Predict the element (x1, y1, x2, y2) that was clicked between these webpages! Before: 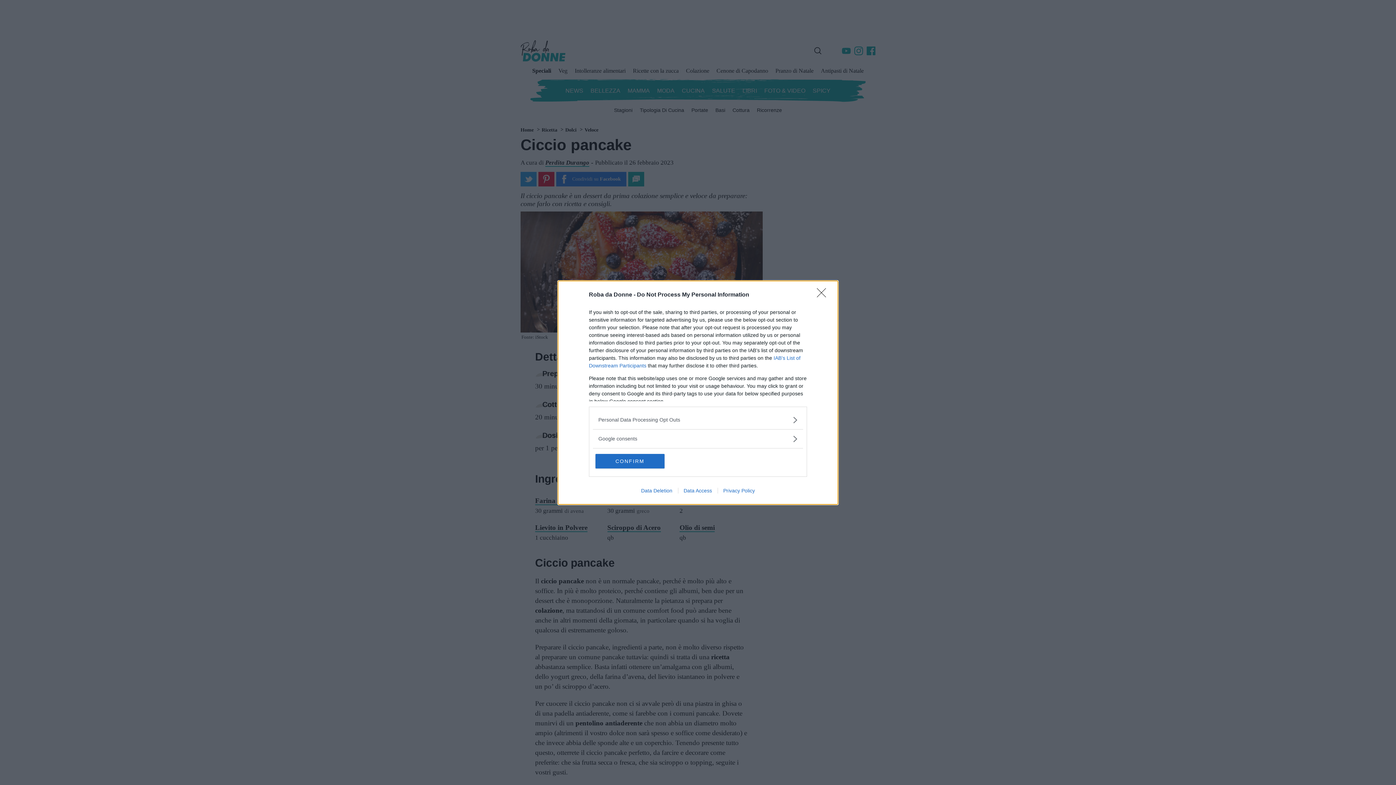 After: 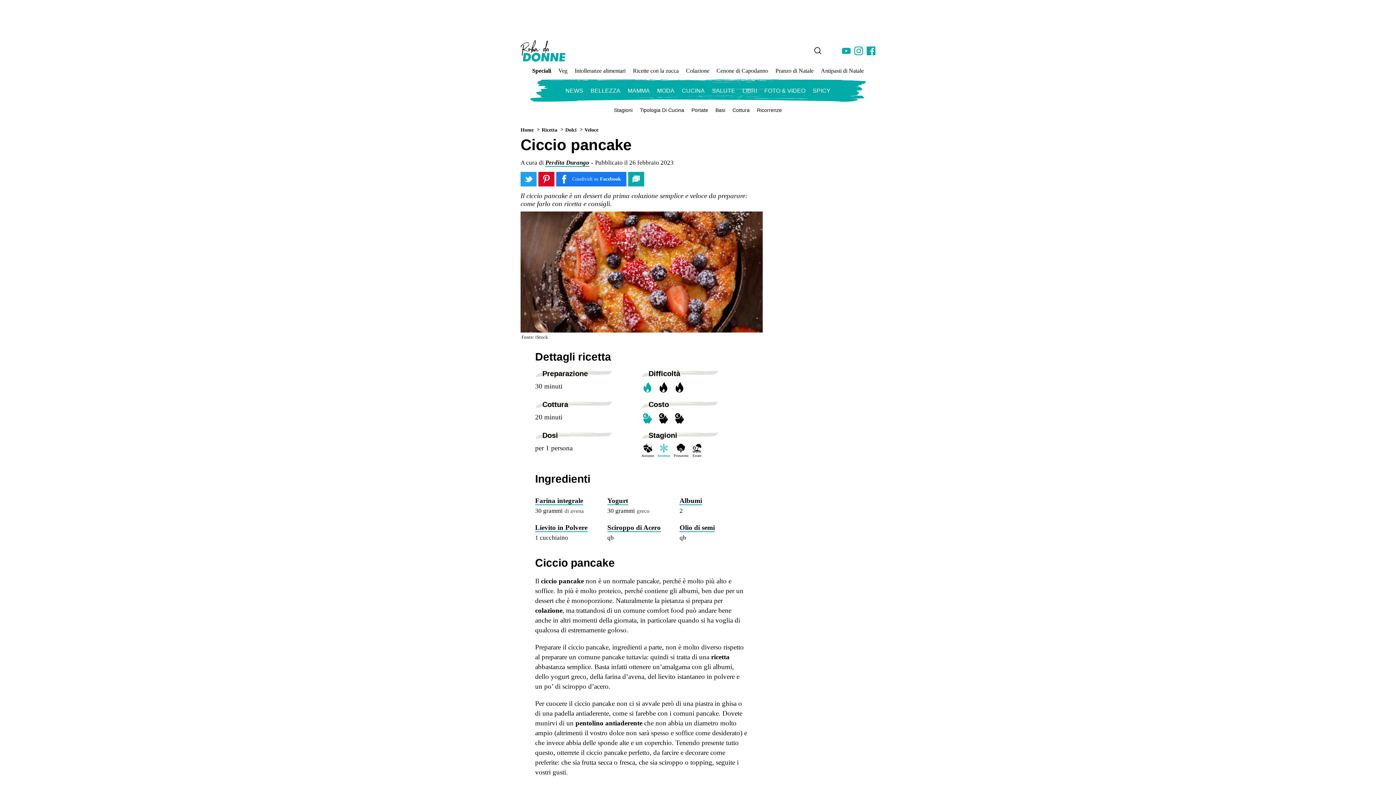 Action: label: Close bbox: (817, 288, 830, 302)